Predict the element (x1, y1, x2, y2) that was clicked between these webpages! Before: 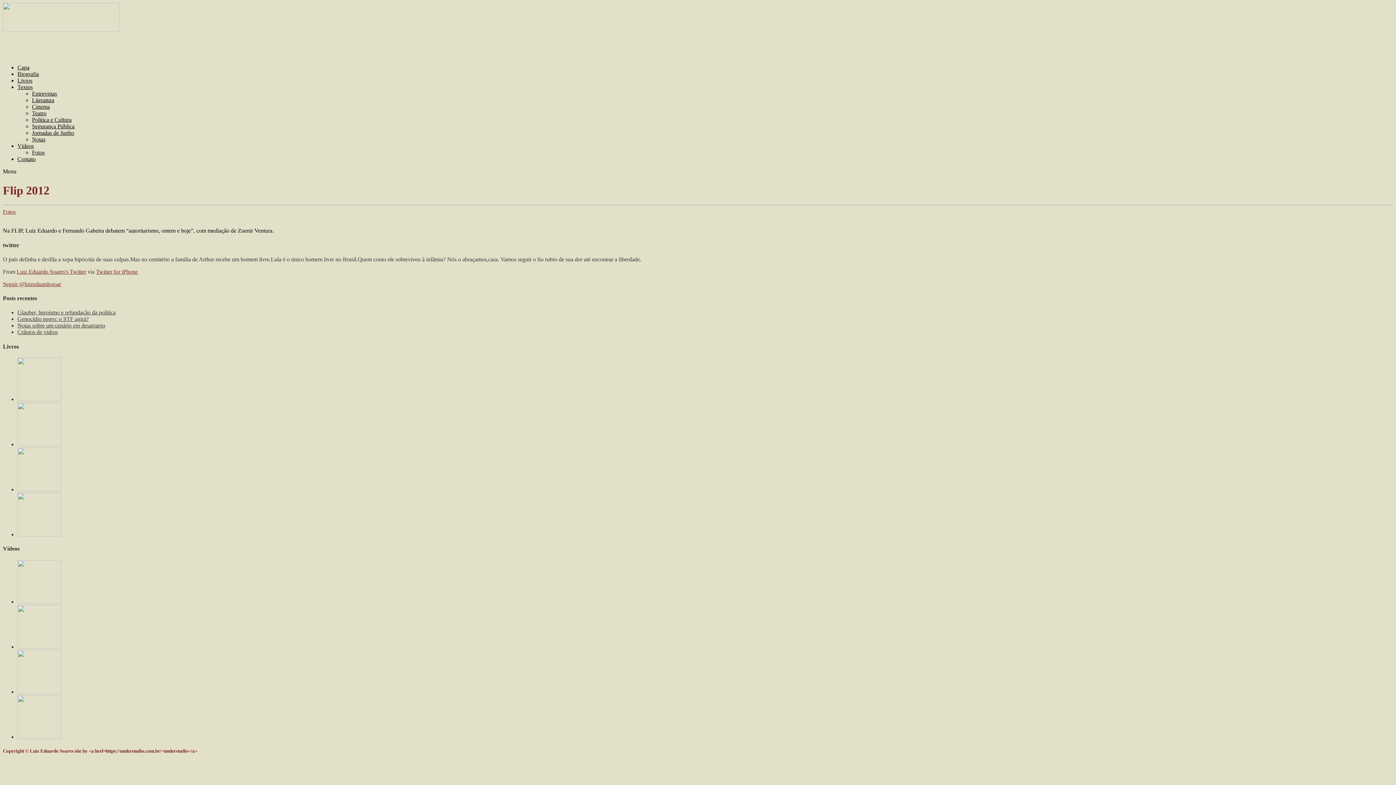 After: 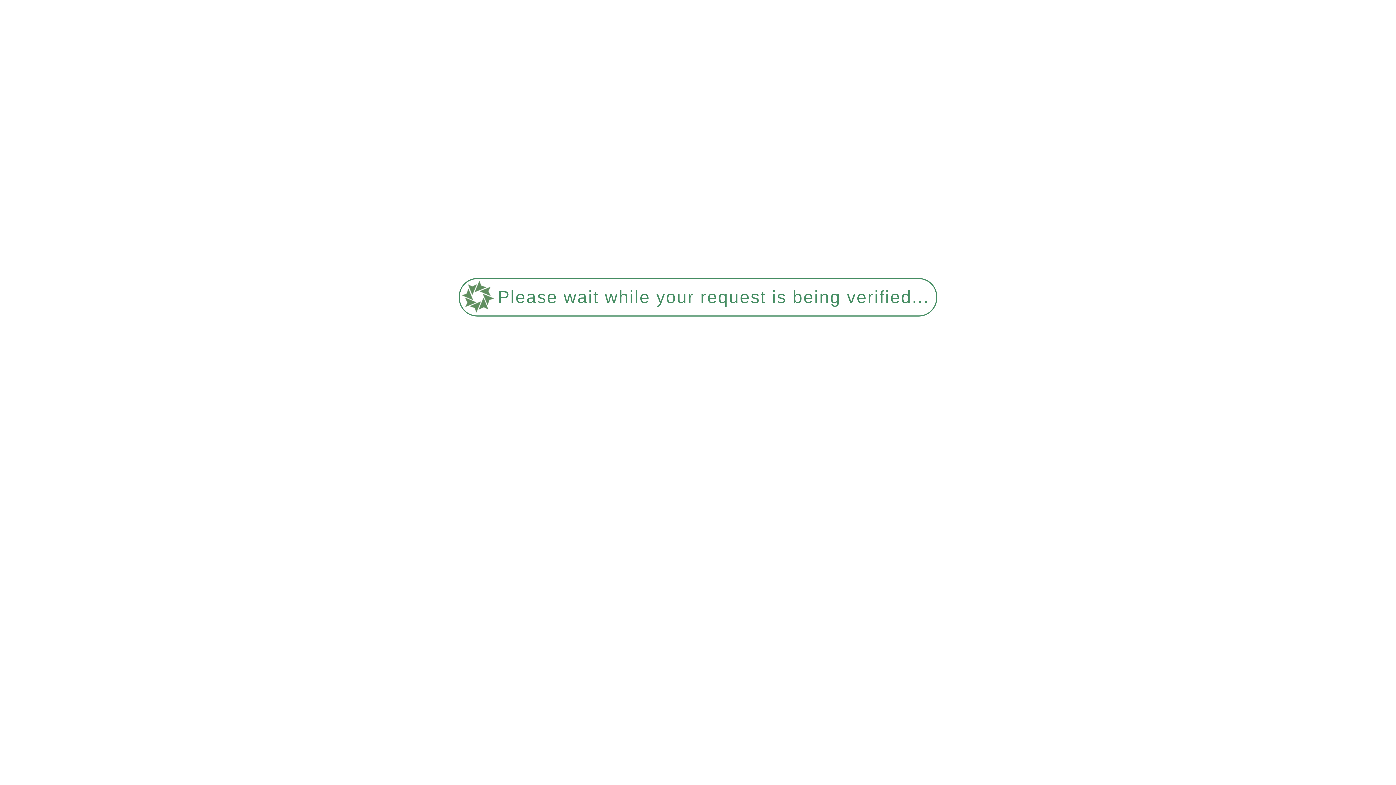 Action: bbox: (17, 64, 29, 70) label: Capa